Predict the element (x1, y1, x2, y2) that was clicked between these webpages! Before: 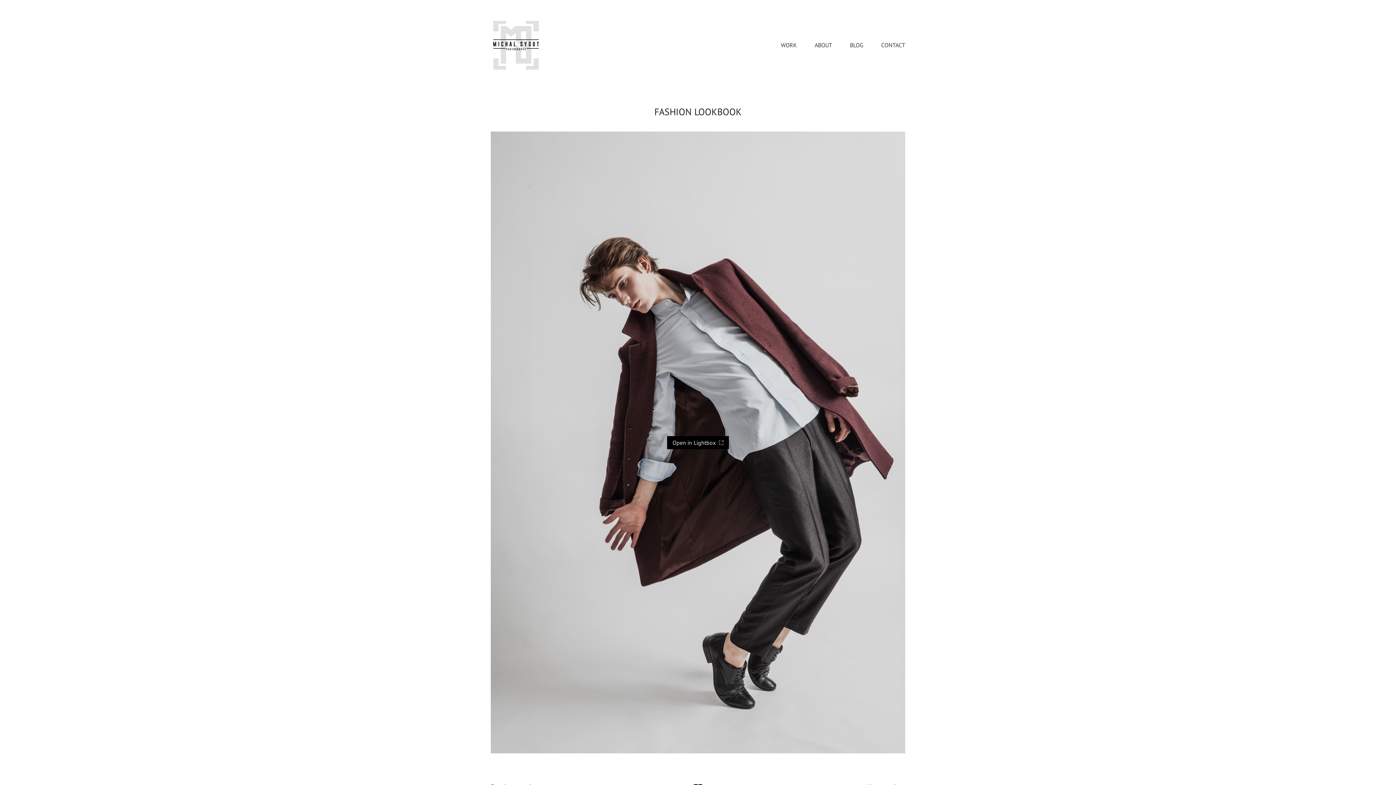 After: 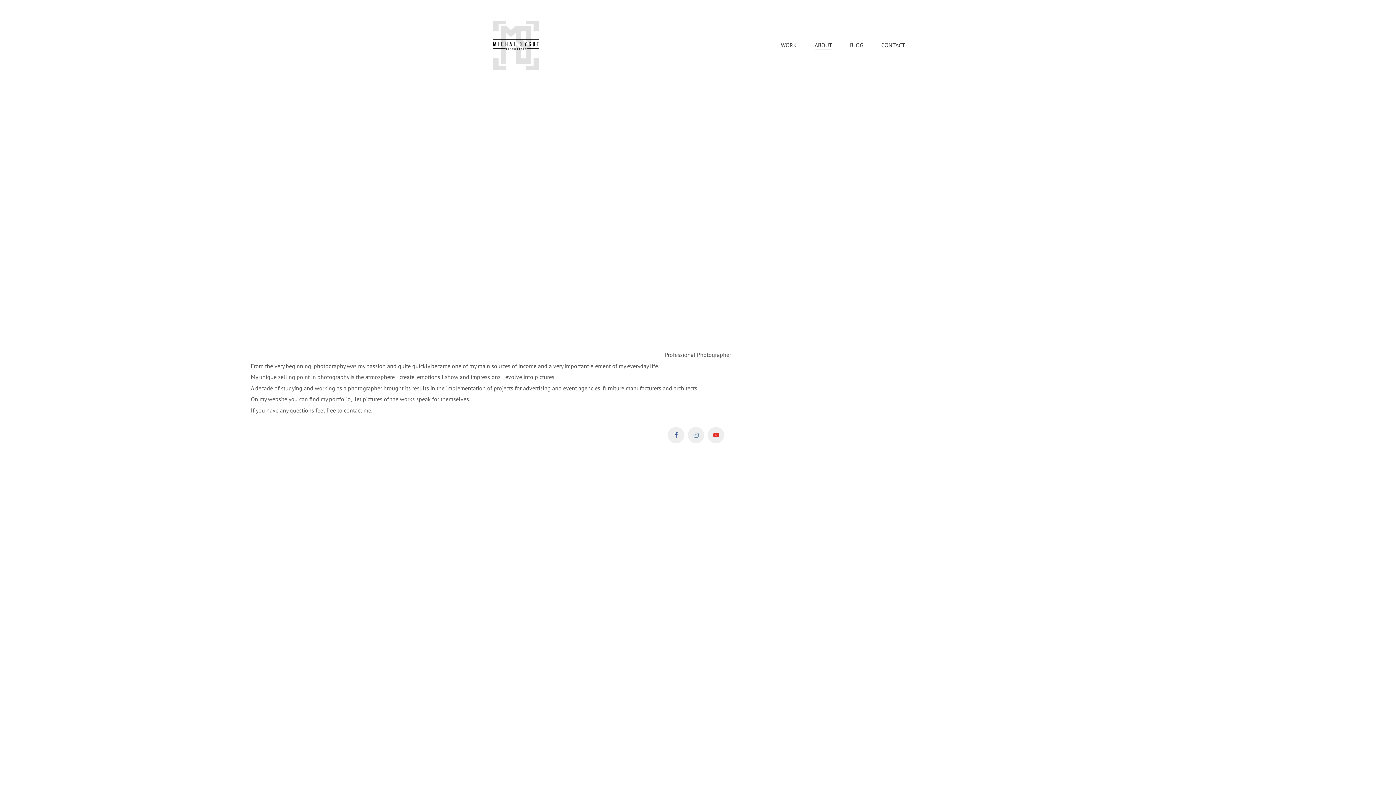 Action: label: ABOUT bbox: (814, 41, 832, 49)